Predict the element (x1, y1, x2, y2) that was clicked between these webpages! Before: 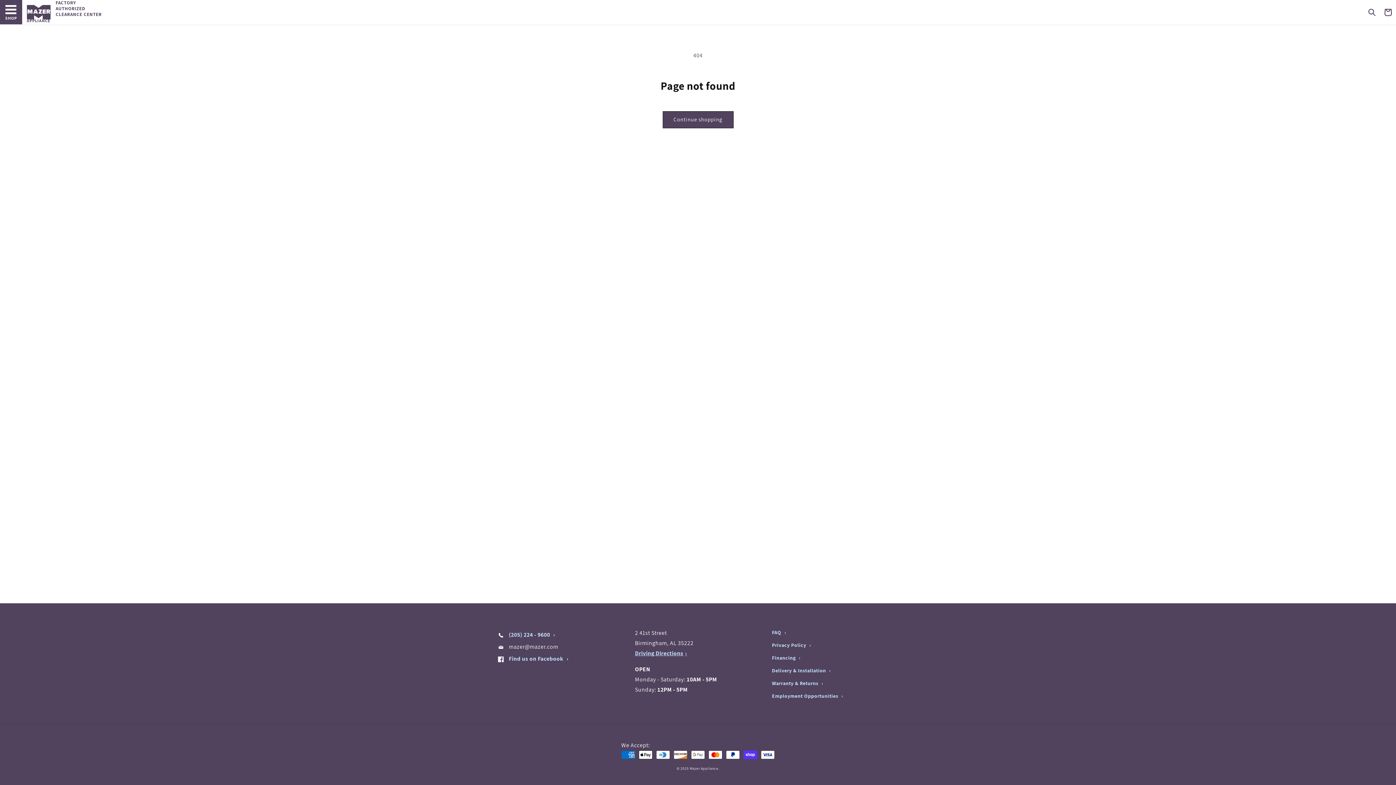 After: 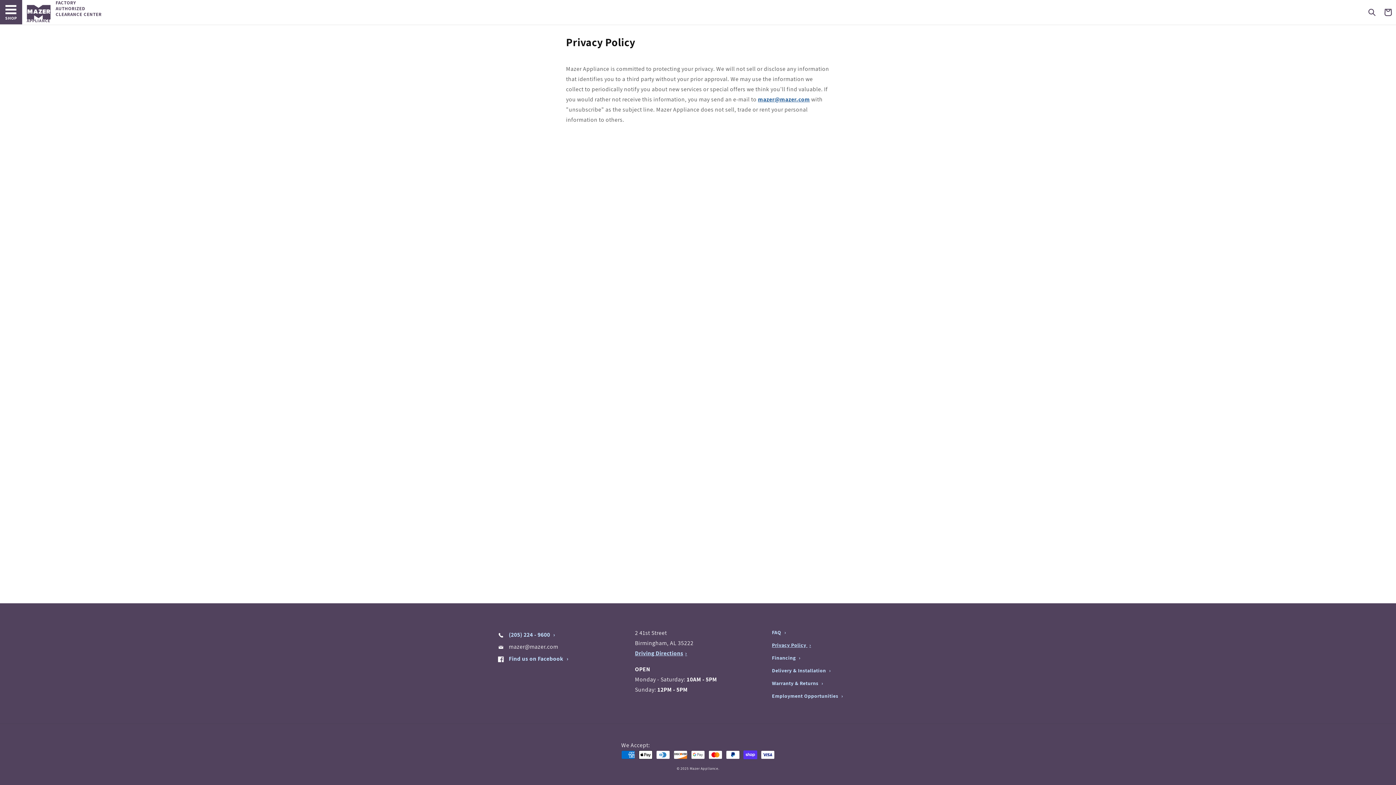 Action: bbox: (772, 639, 811, 652) label: Privacy Policy 